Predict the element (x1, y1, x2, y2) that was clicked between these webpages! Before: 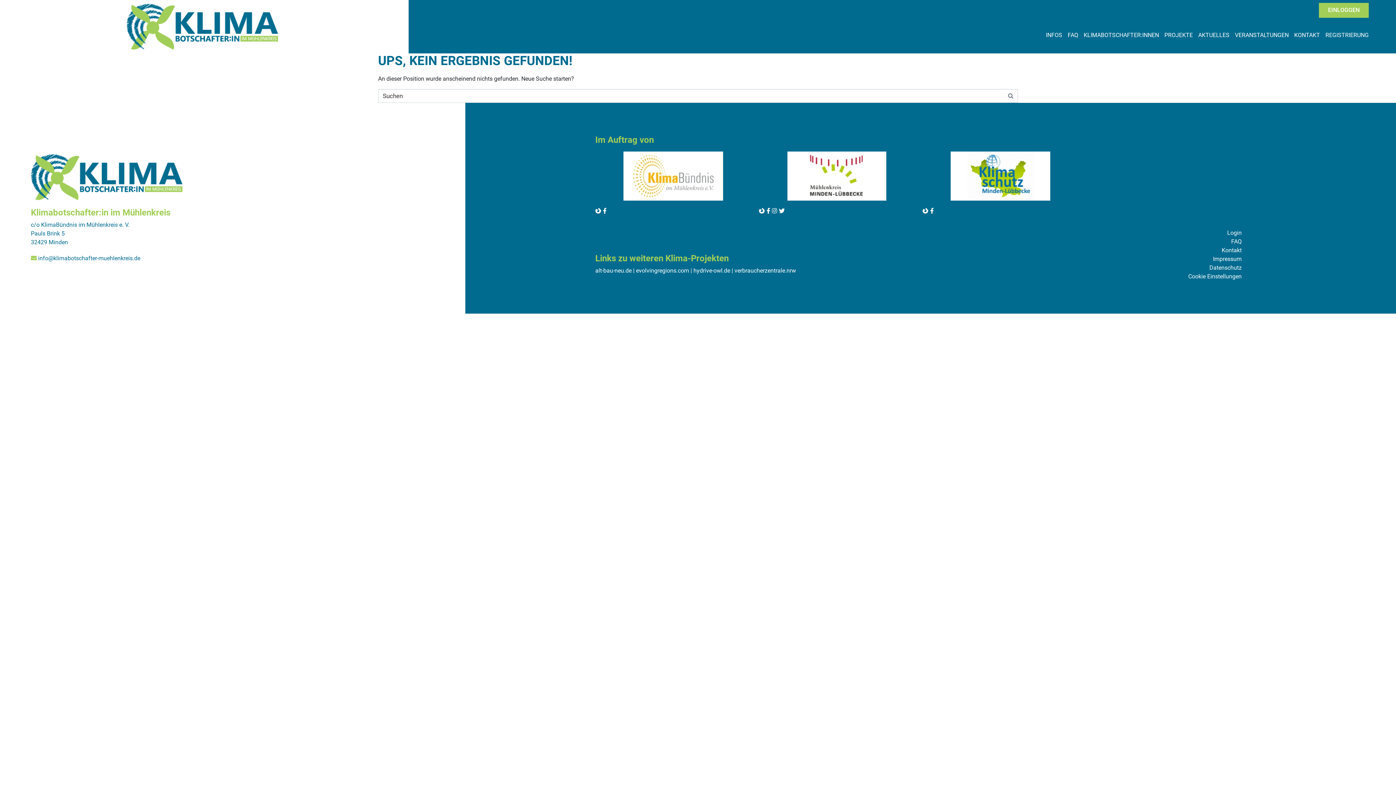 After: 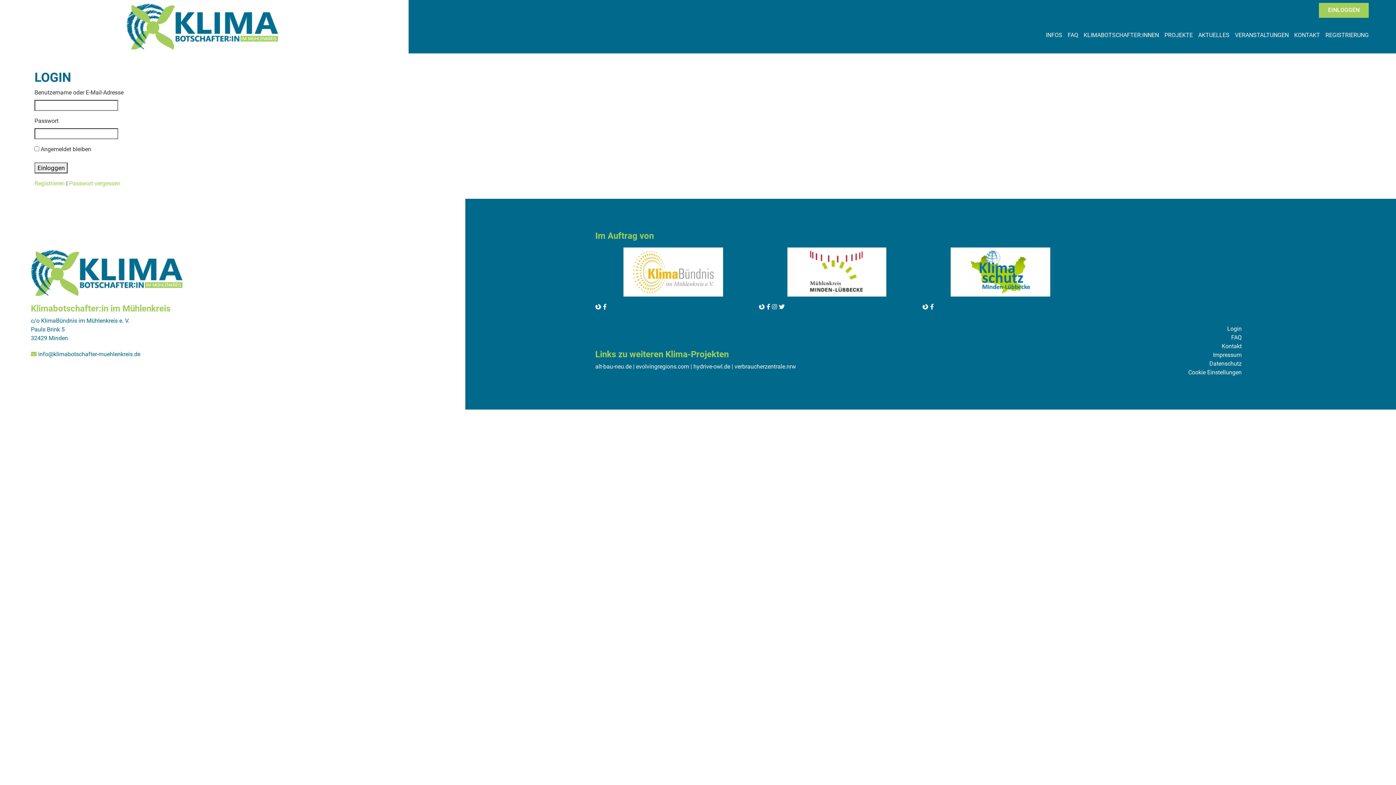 Action: label: EINLOGGEN bbox: (1319, 2, 1369, 17)